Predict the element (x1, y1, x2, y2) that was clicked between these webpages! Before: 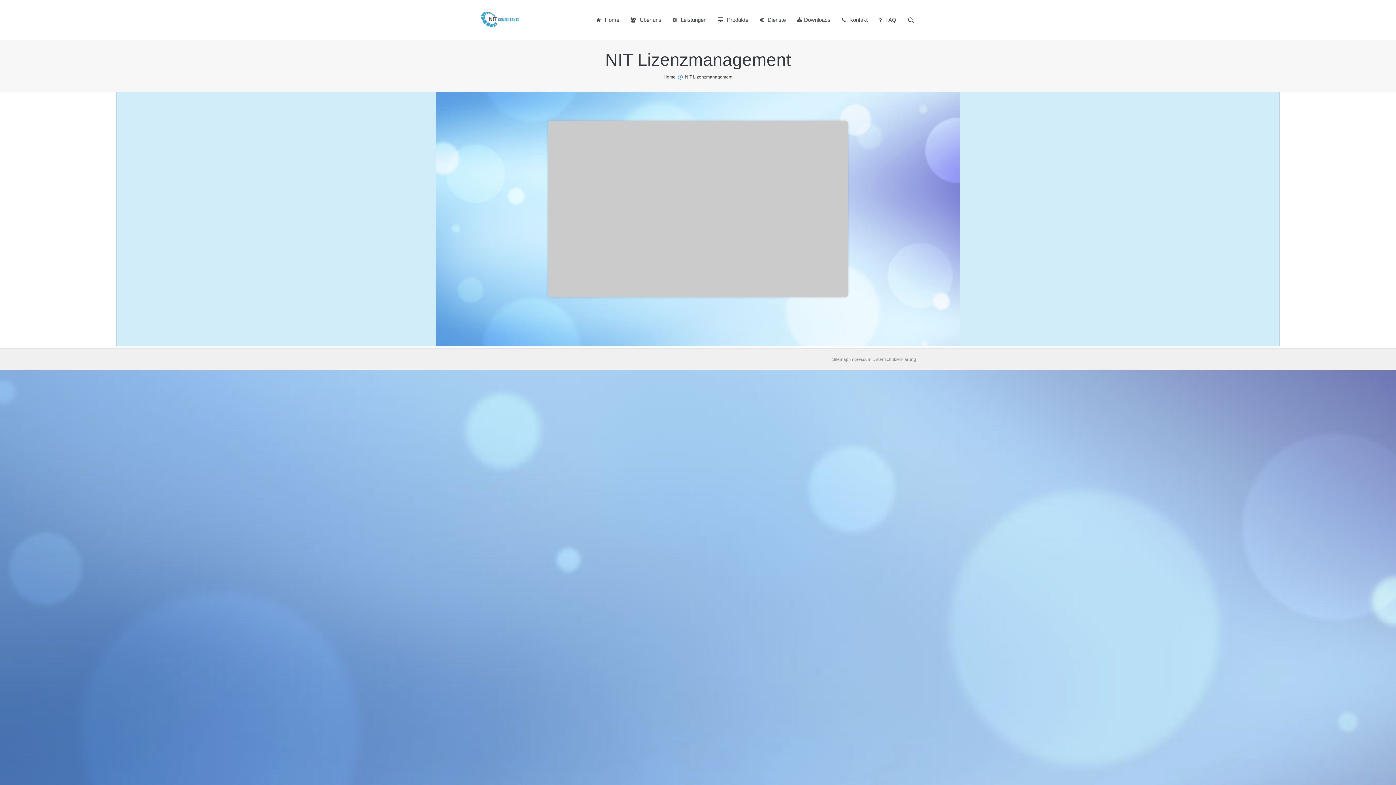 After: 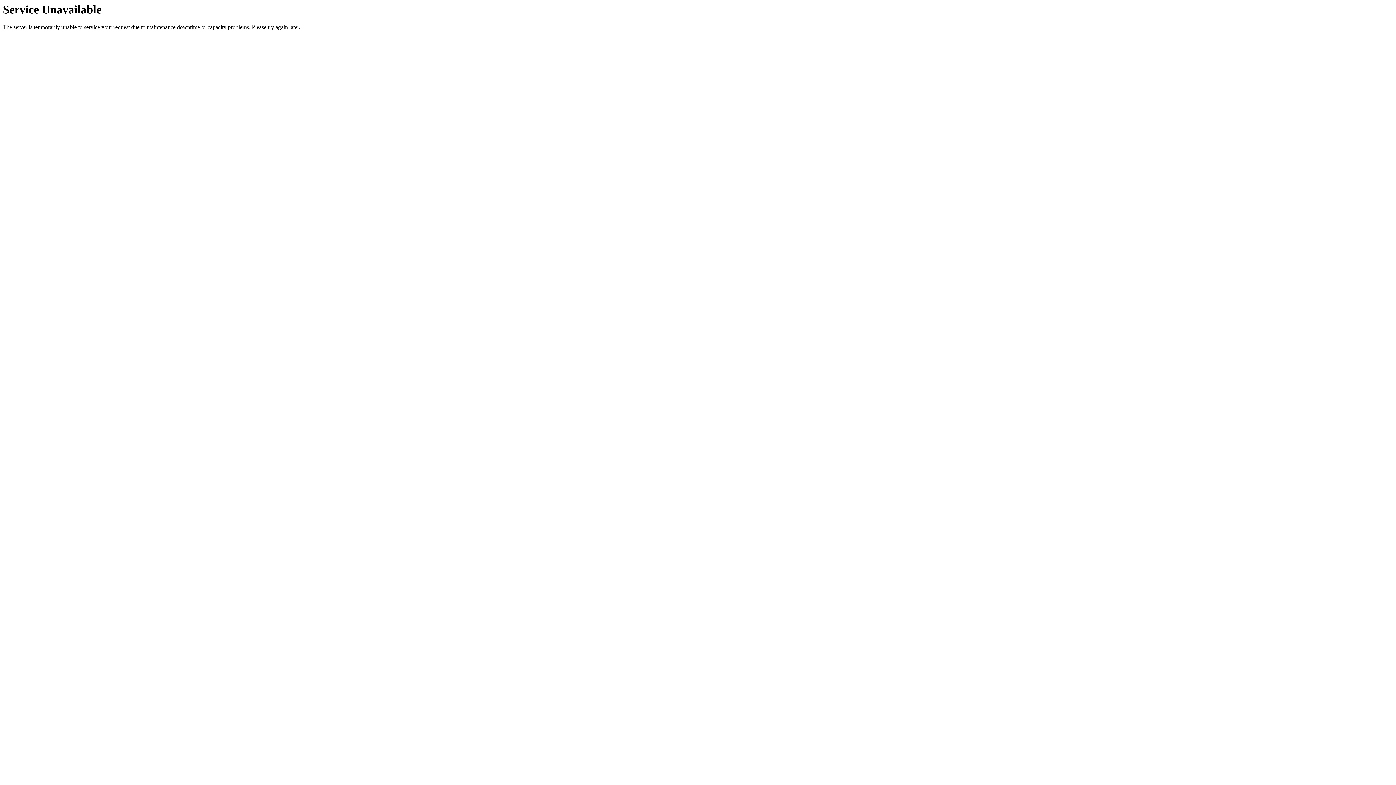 Action: bbox: (841, 13, 868, 26) label:  Kontakt